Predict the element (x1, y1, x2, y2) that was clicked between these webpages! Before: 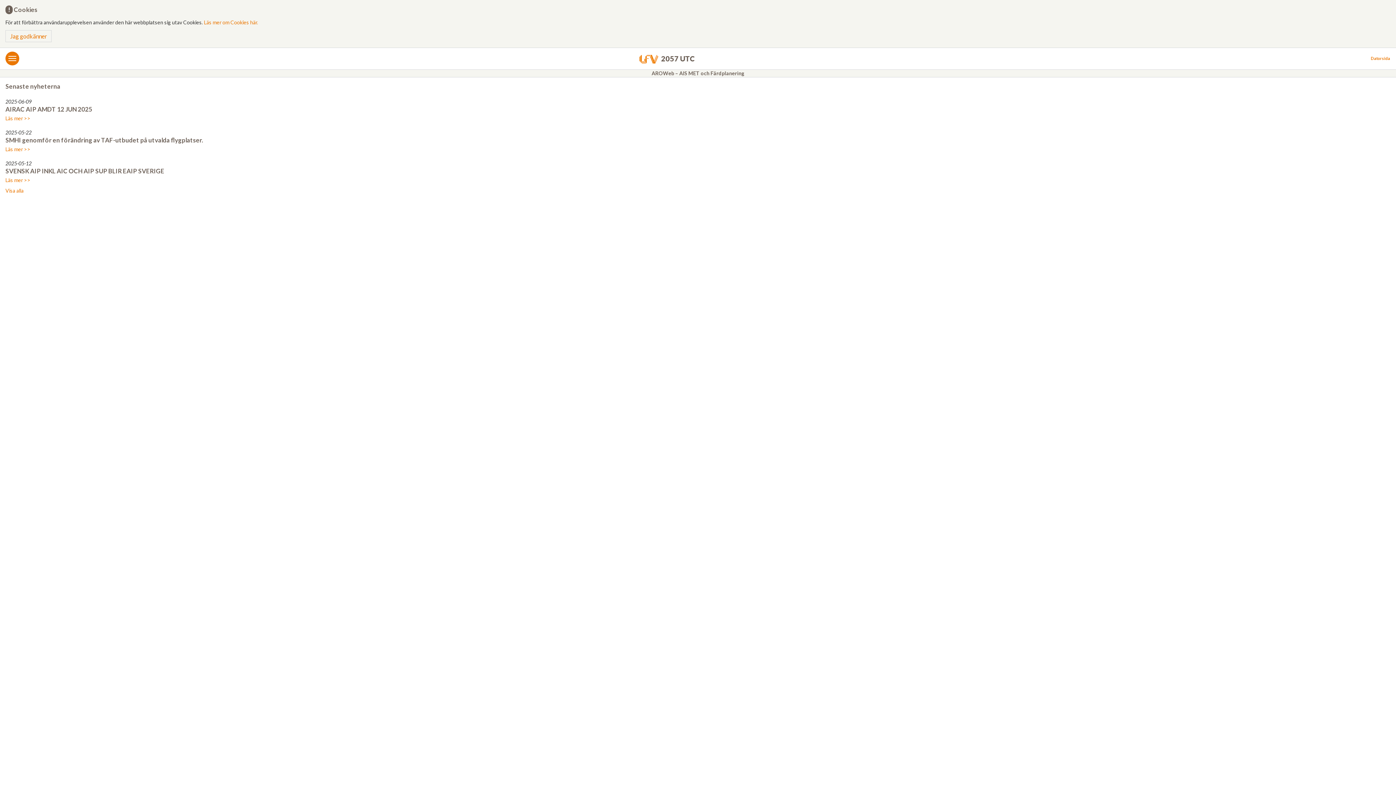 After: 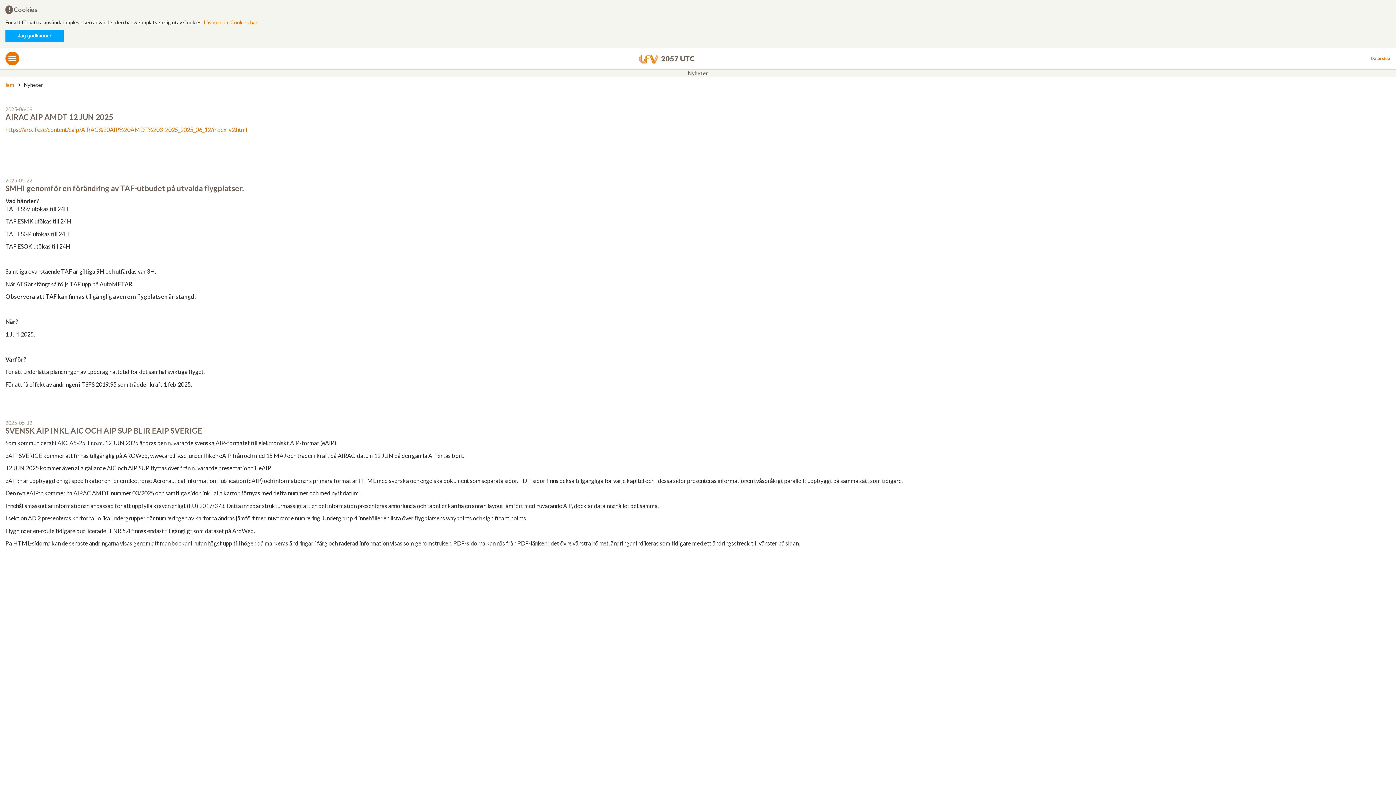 Action: bbox: (5, 176, 30, 183) label: Läs mer >>